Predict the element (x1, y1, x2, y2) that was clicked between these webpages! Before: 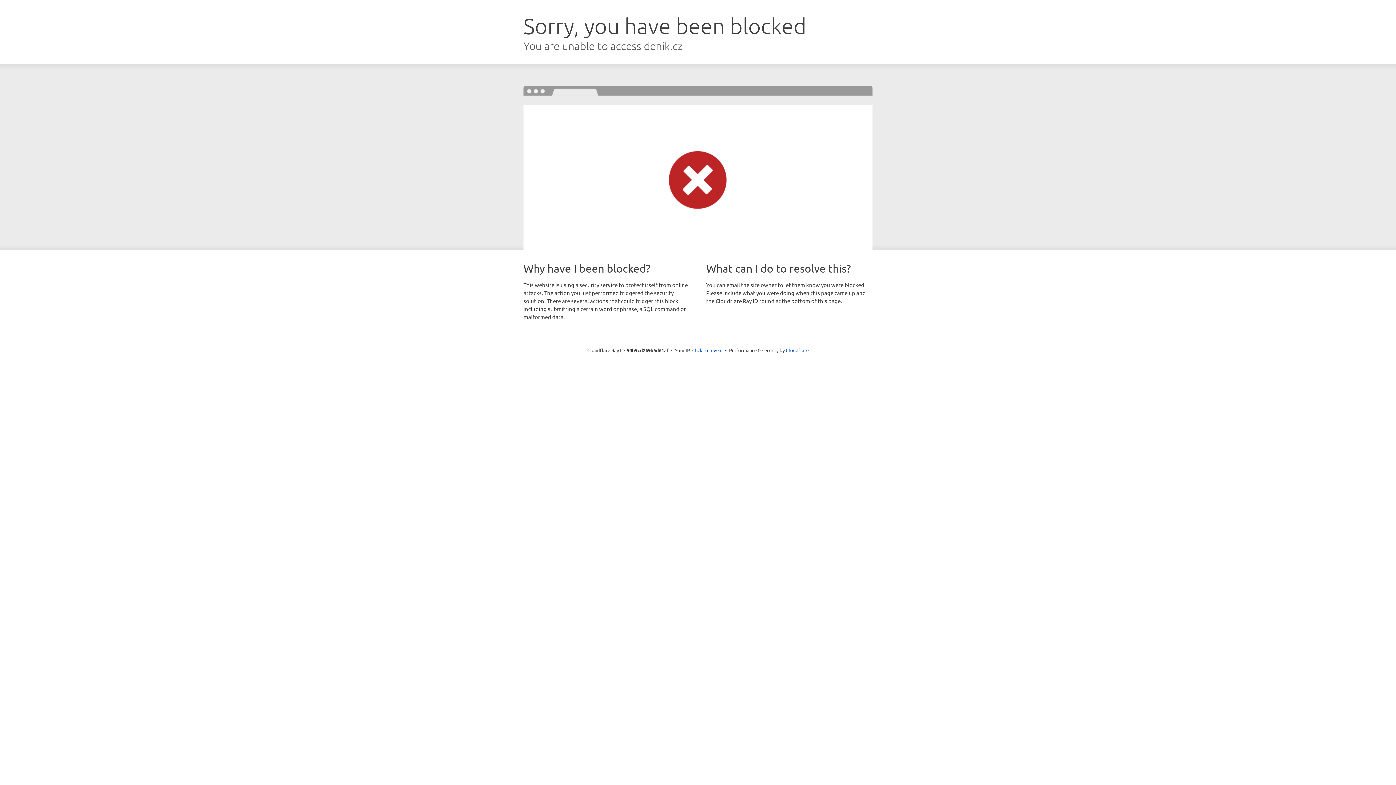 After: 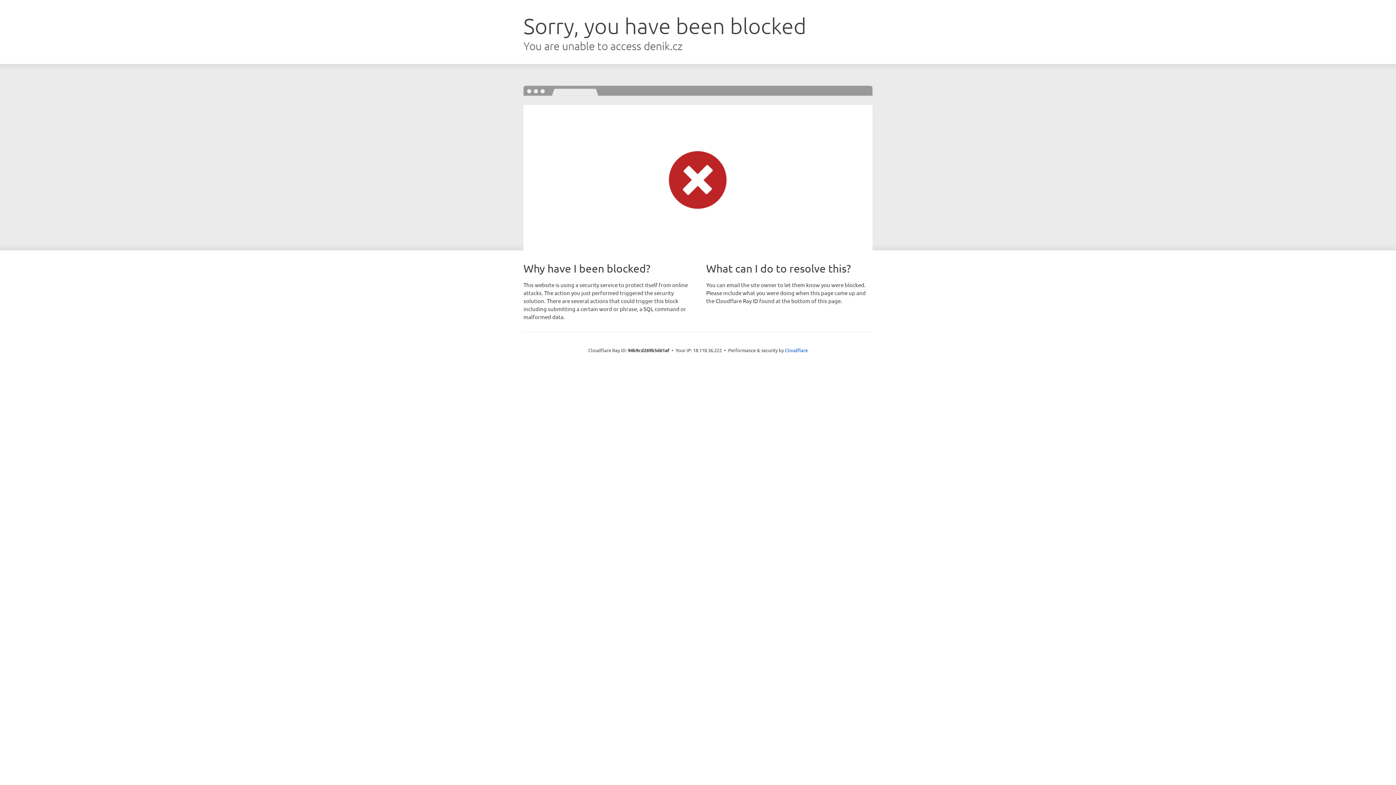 Action: label: Click to reveal bbox: (692, 346, 722, 353)